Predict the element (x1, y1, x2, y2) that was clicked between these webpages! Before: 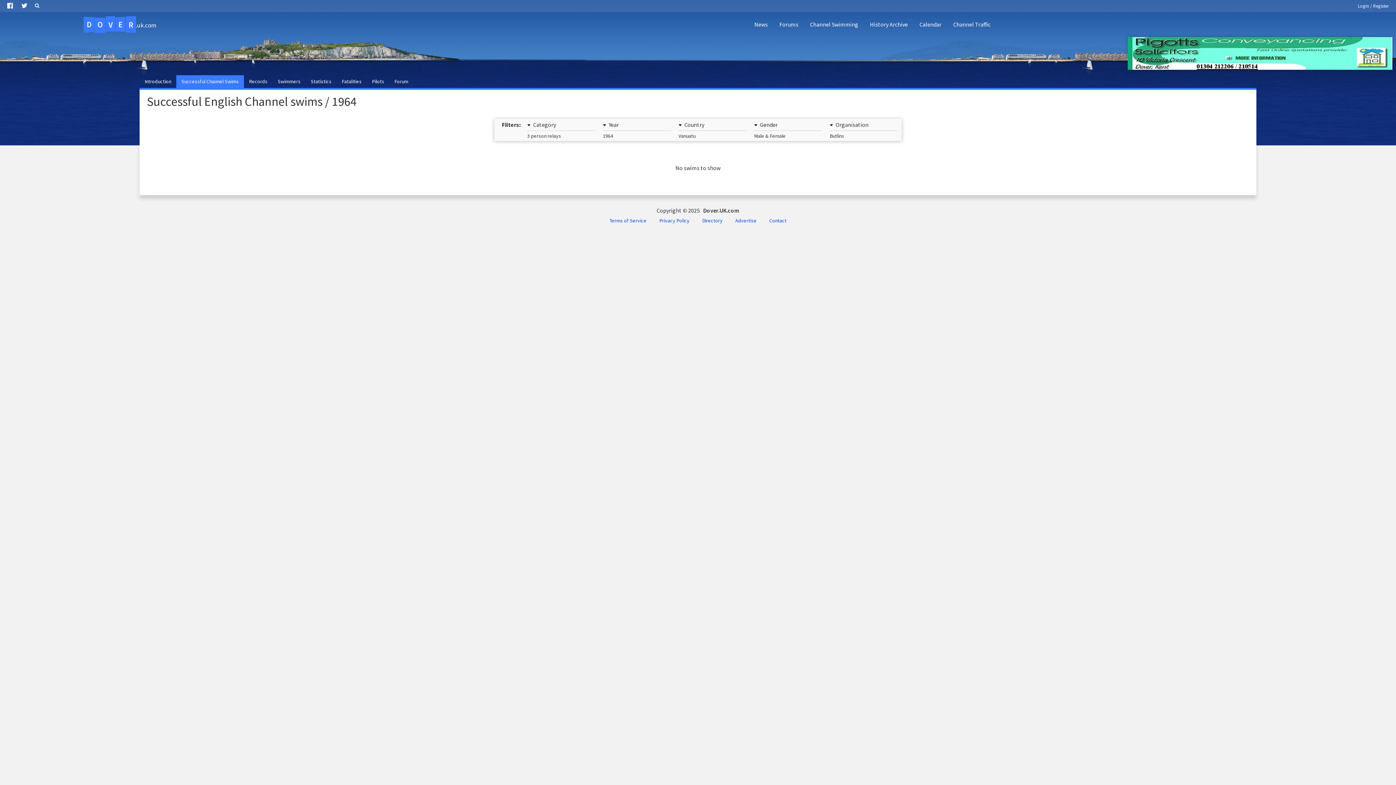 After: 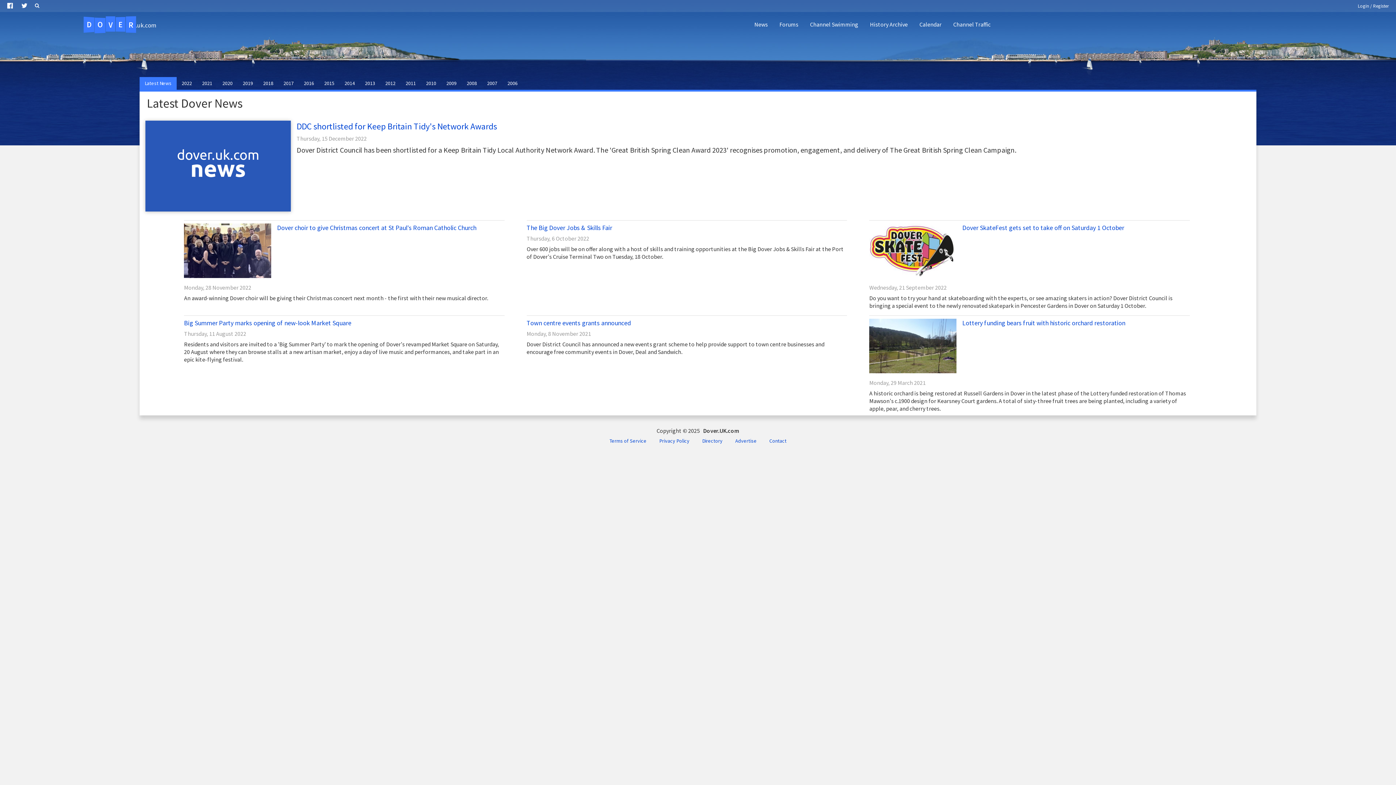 Action: bbox: (748, 14, 773, 34) label: News